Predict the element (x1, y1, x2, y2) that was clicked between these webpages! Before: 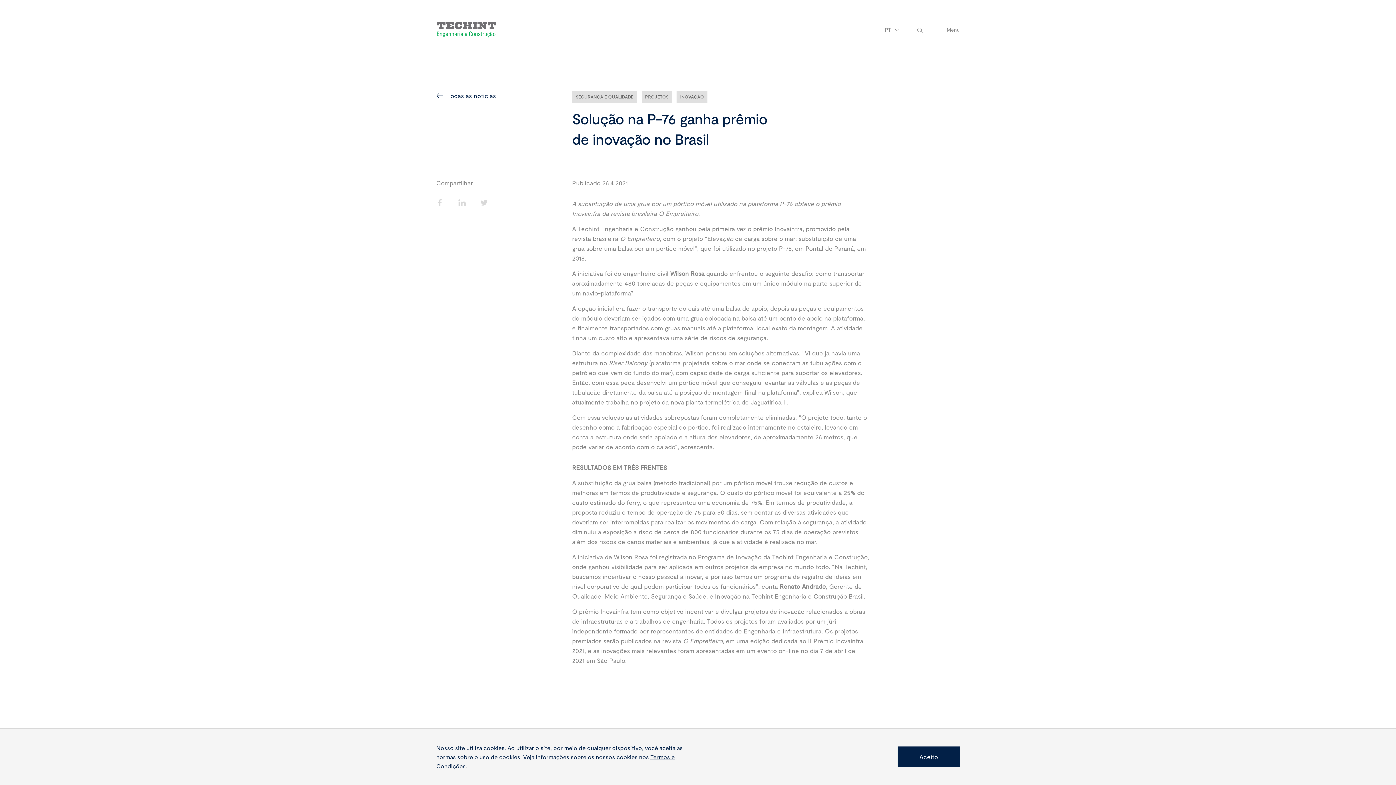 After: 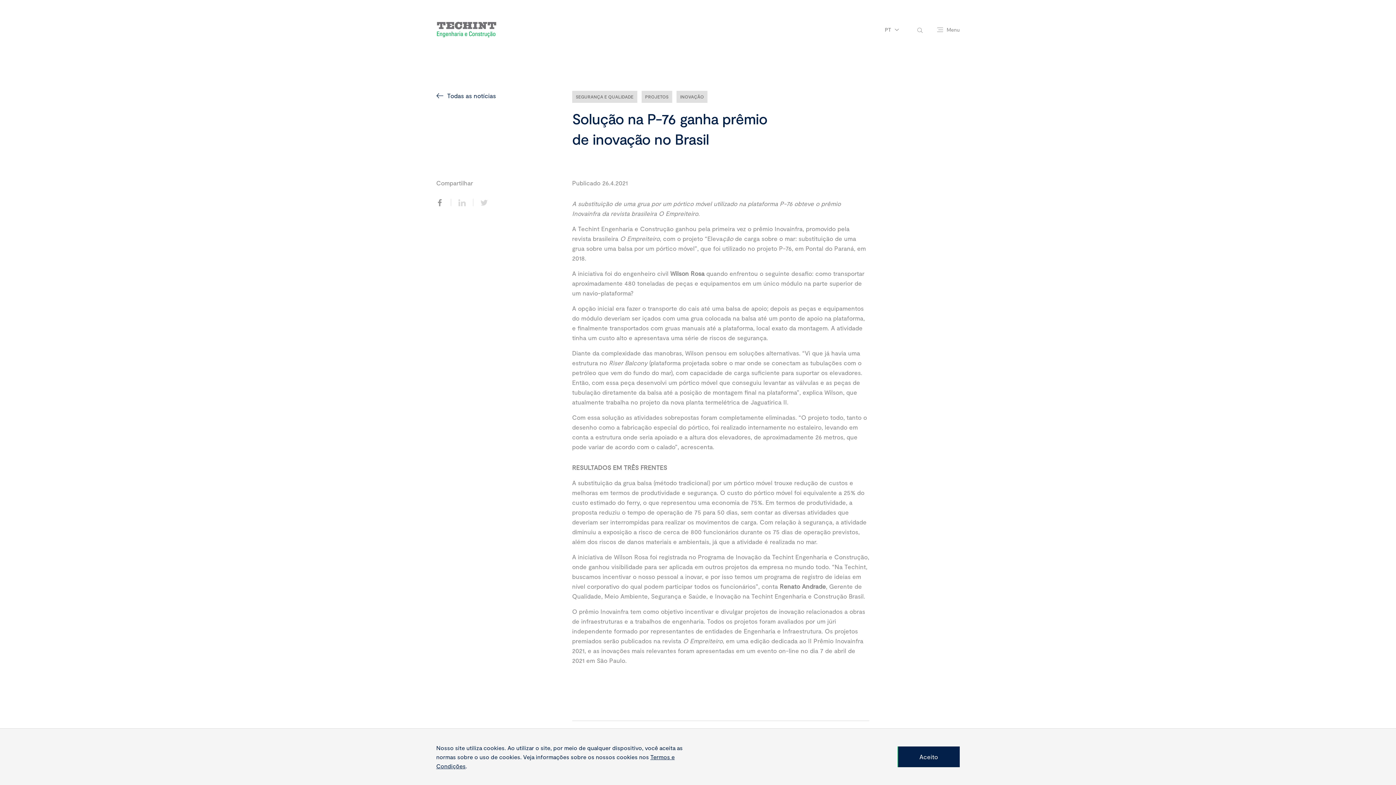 Action: bbox: (436, 198, 443, 206)